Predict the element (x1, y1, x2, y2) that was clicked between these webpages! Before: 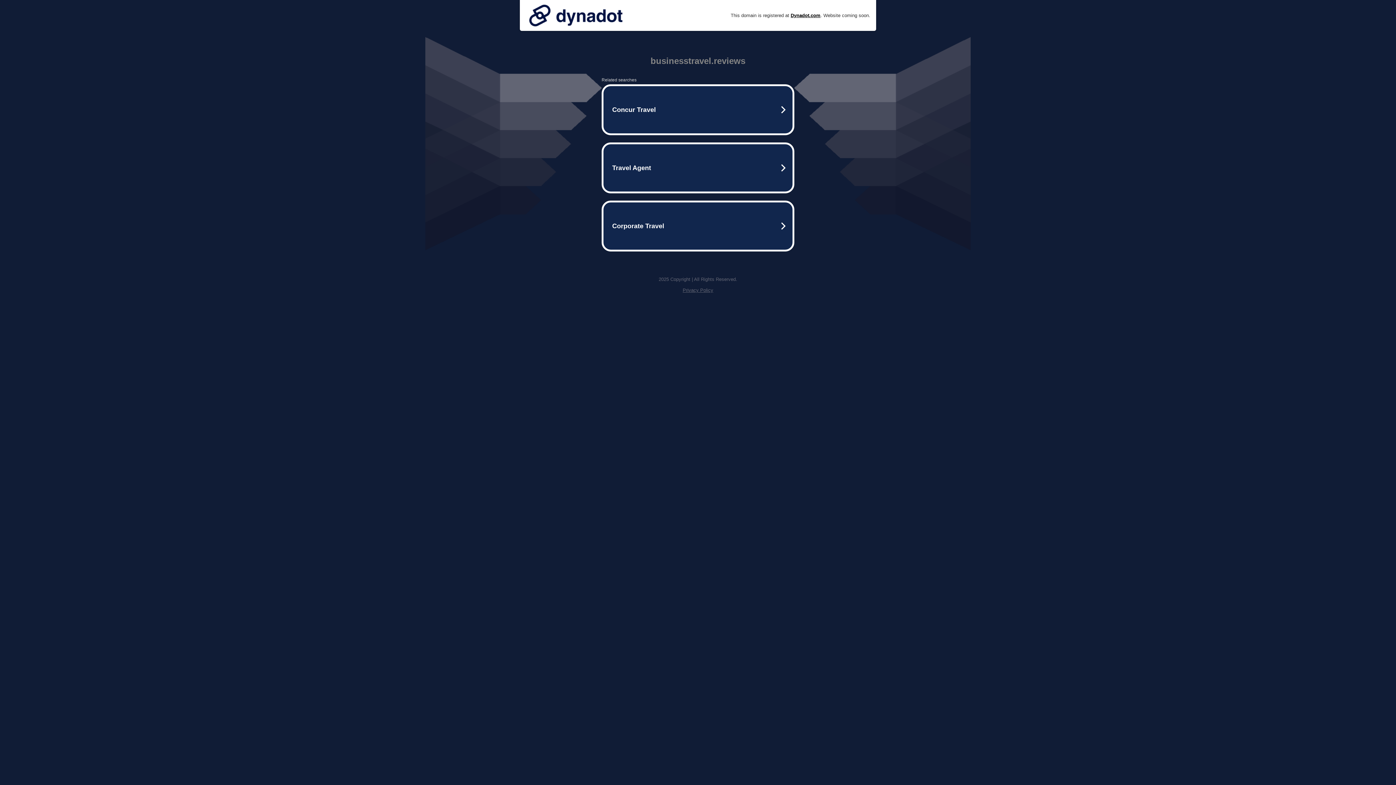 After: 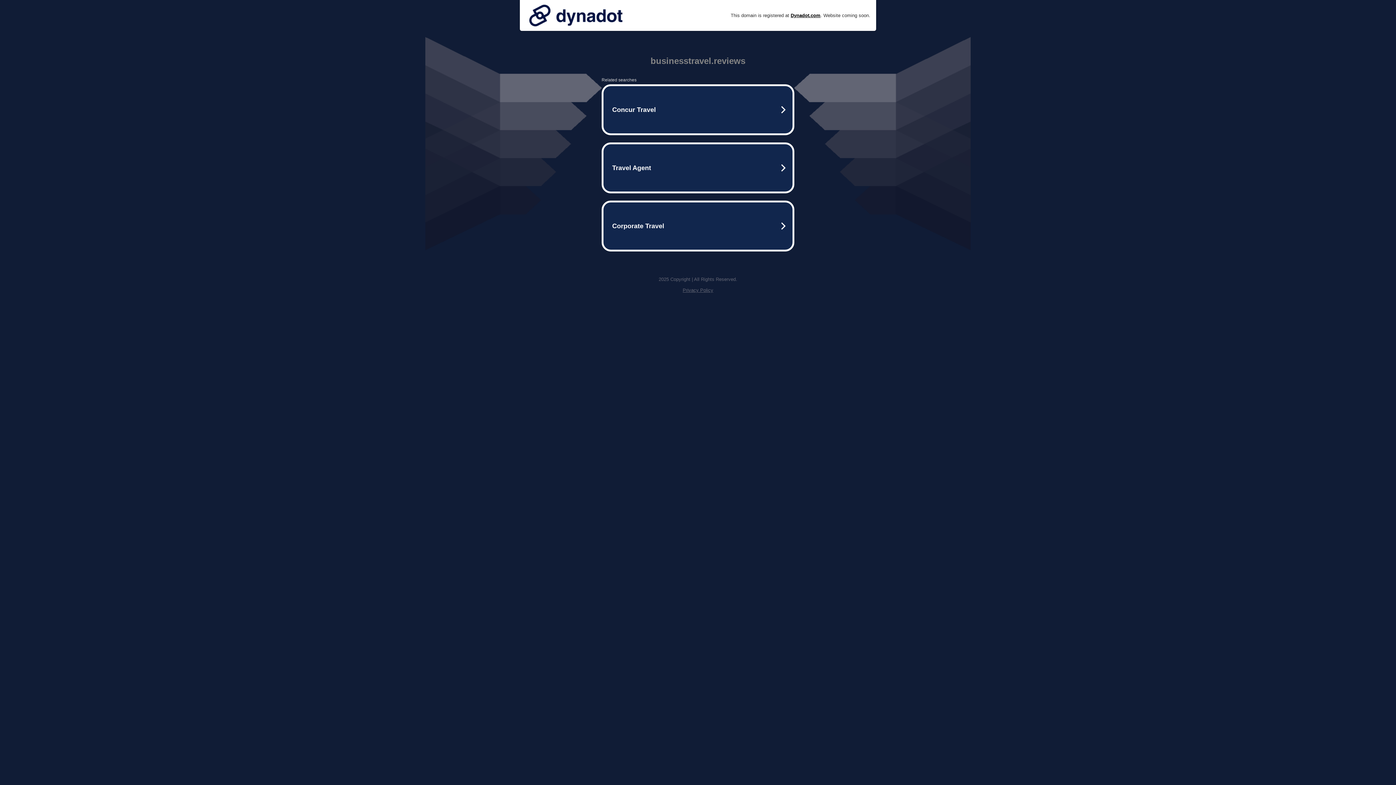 Action: bbox: (525, 0, 626, 30)